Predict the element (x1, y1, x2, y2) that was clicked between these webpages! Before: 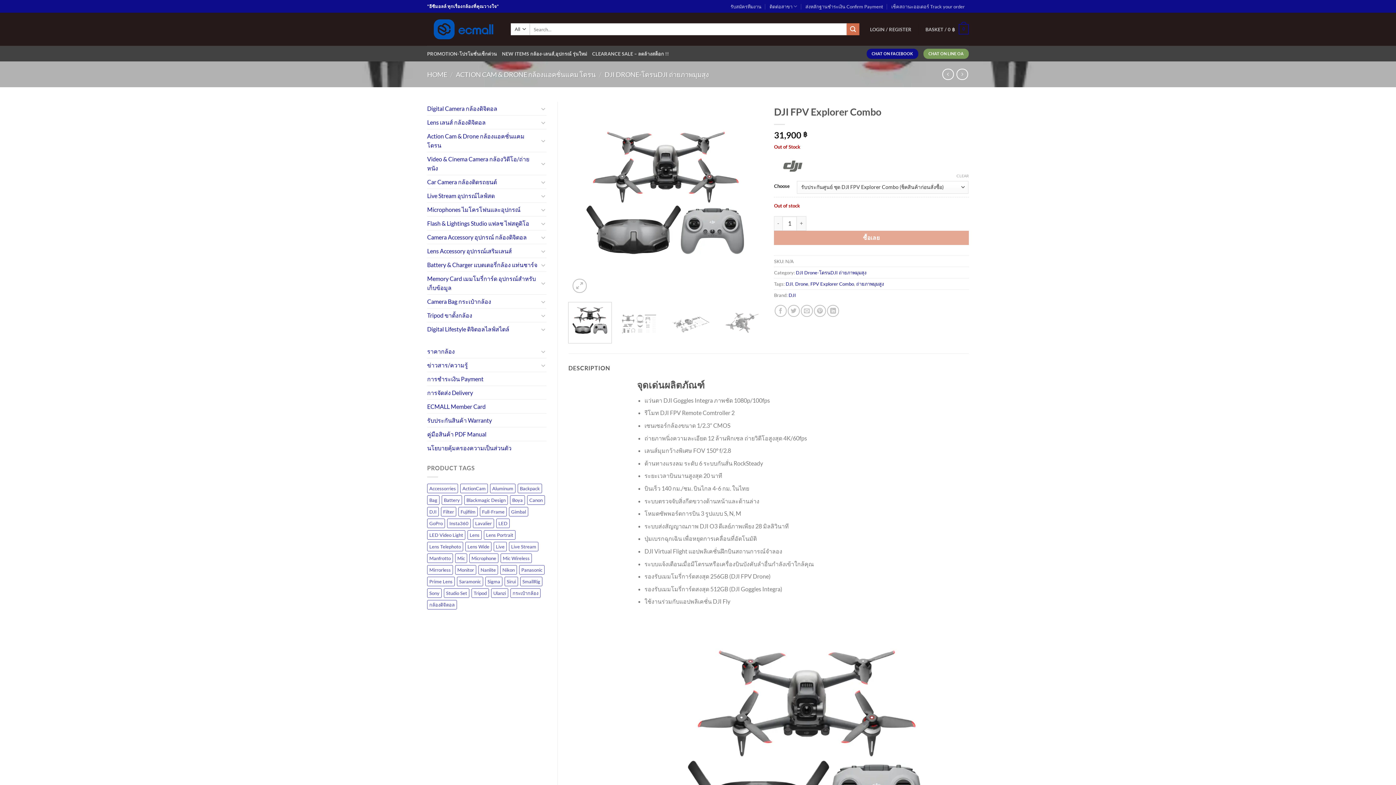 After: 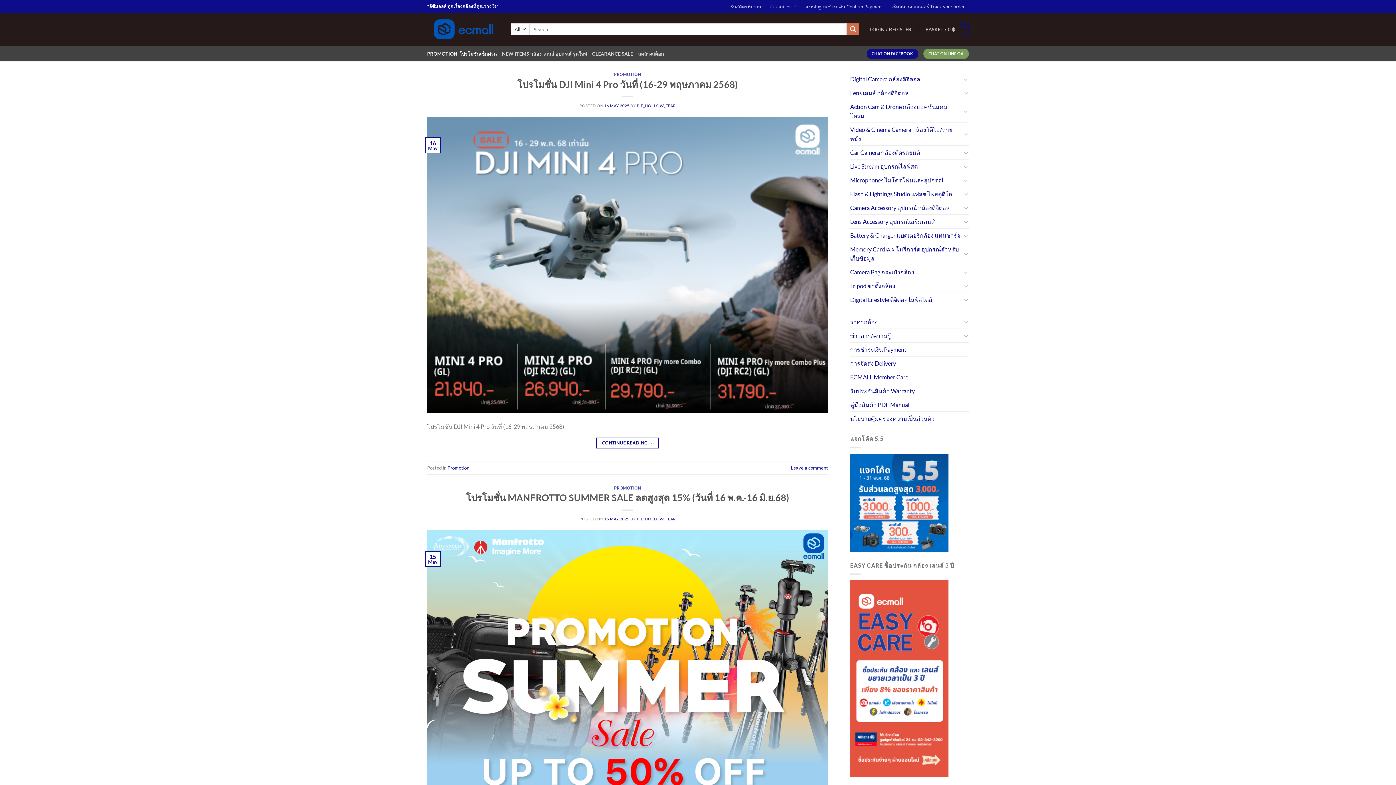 Action: bbox: (427, 47, 497, 60) label: PROMOTION-โปรโมชั่นเช็กด่วน